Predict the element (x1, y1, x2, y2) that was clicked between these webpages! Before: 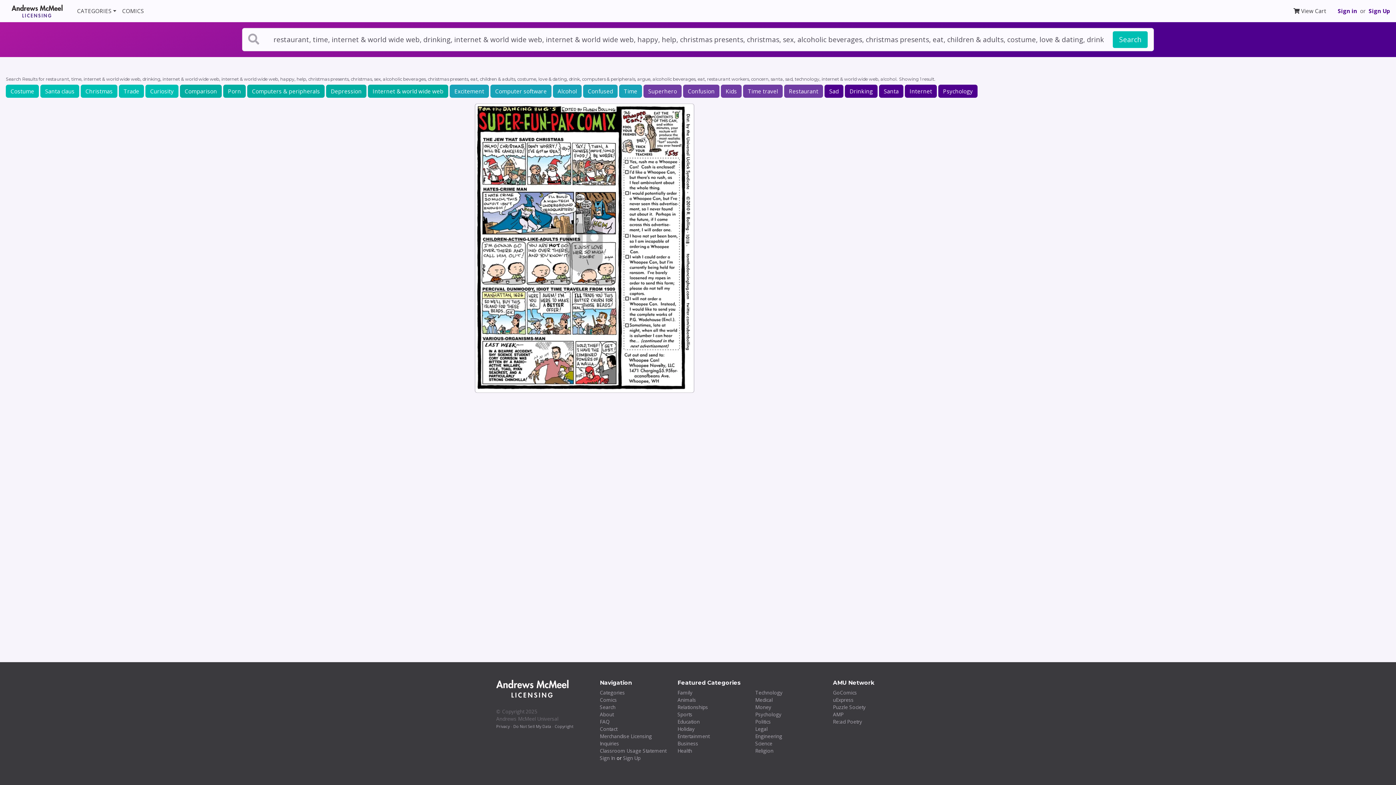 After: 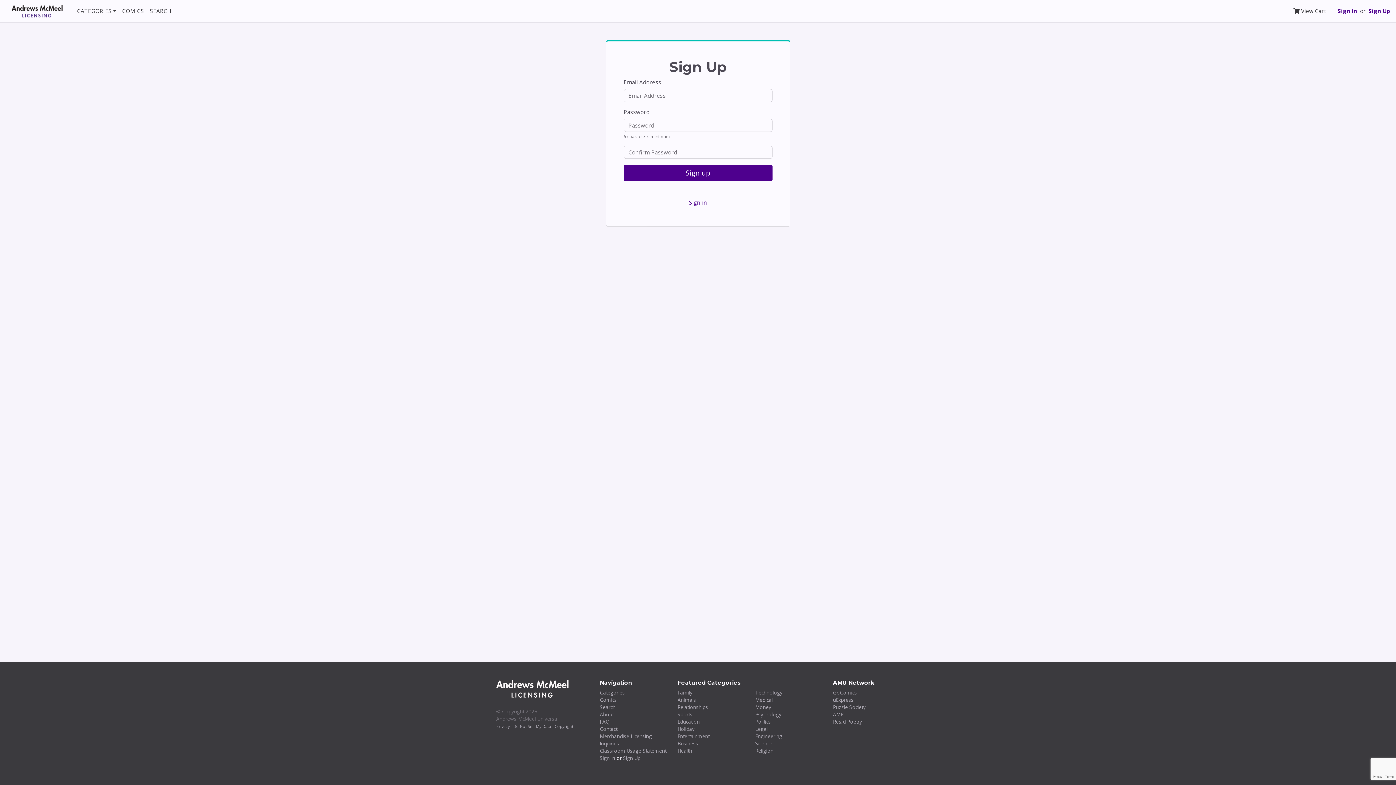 Action: label: Sign Up bbox: (1369, 7, 1390, 15)